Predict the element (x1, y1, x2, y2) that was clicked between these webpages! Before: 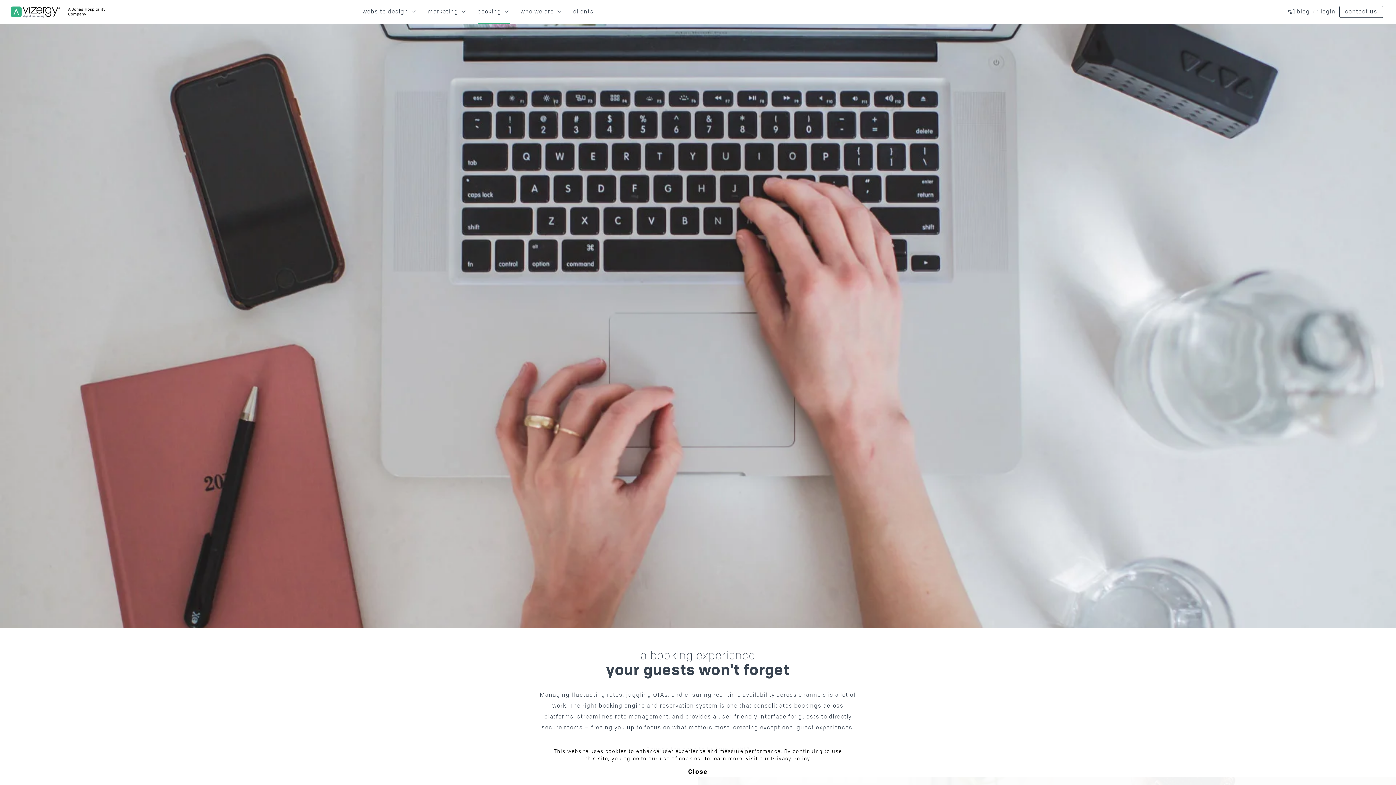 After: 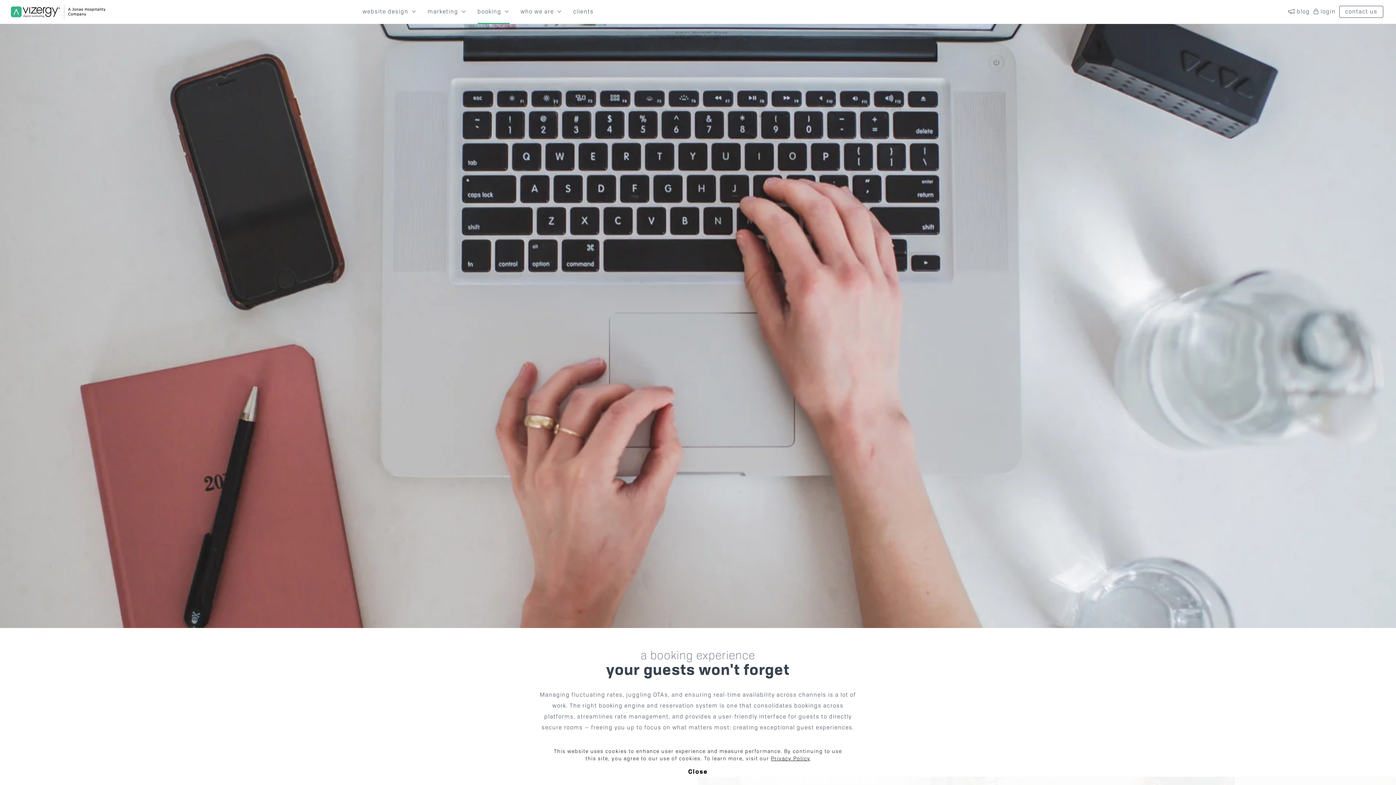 Action: label: booking bbox: (477, 8, 509, 23)